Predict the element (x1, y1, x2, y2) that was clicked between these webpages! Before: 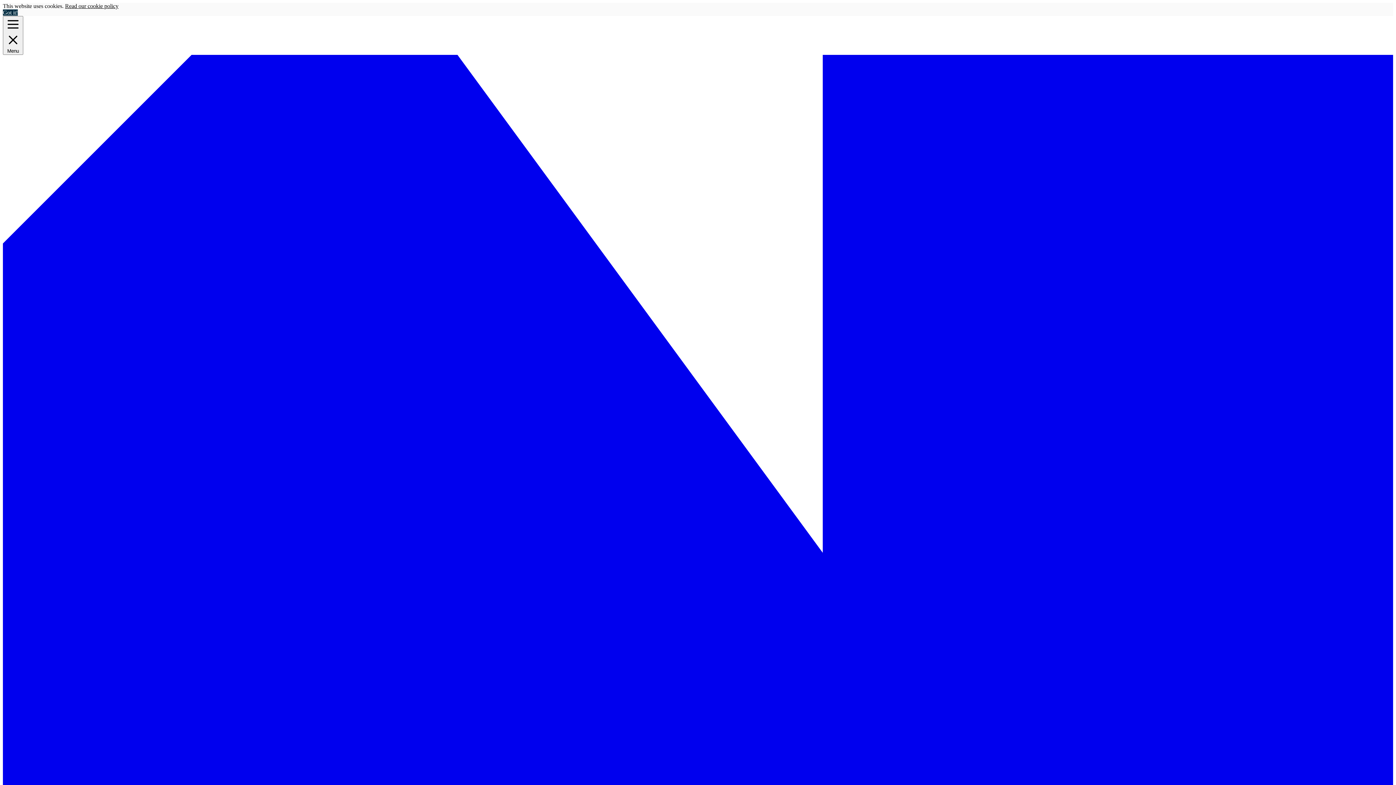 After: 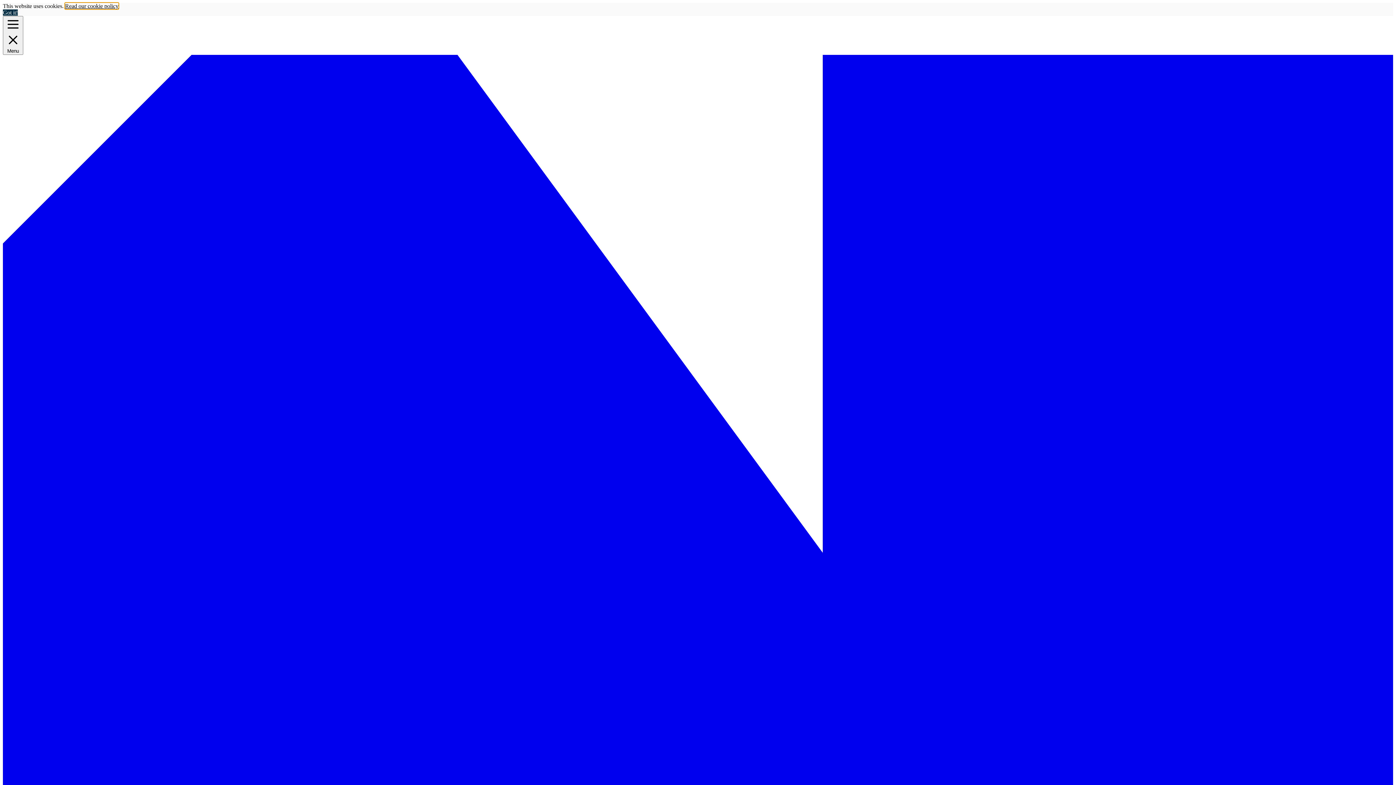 Action: label: learn more about cookies bbox: (65, 2, 118, 9)